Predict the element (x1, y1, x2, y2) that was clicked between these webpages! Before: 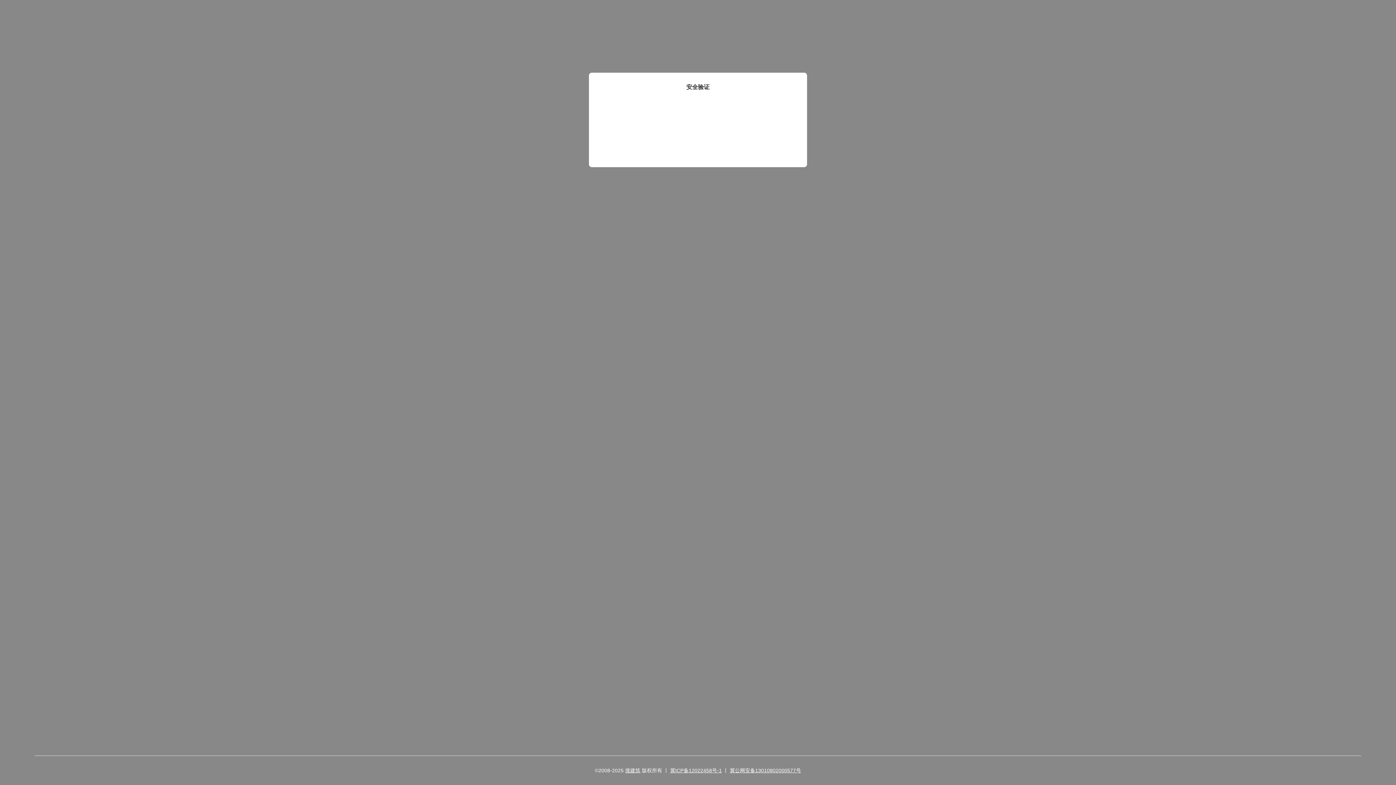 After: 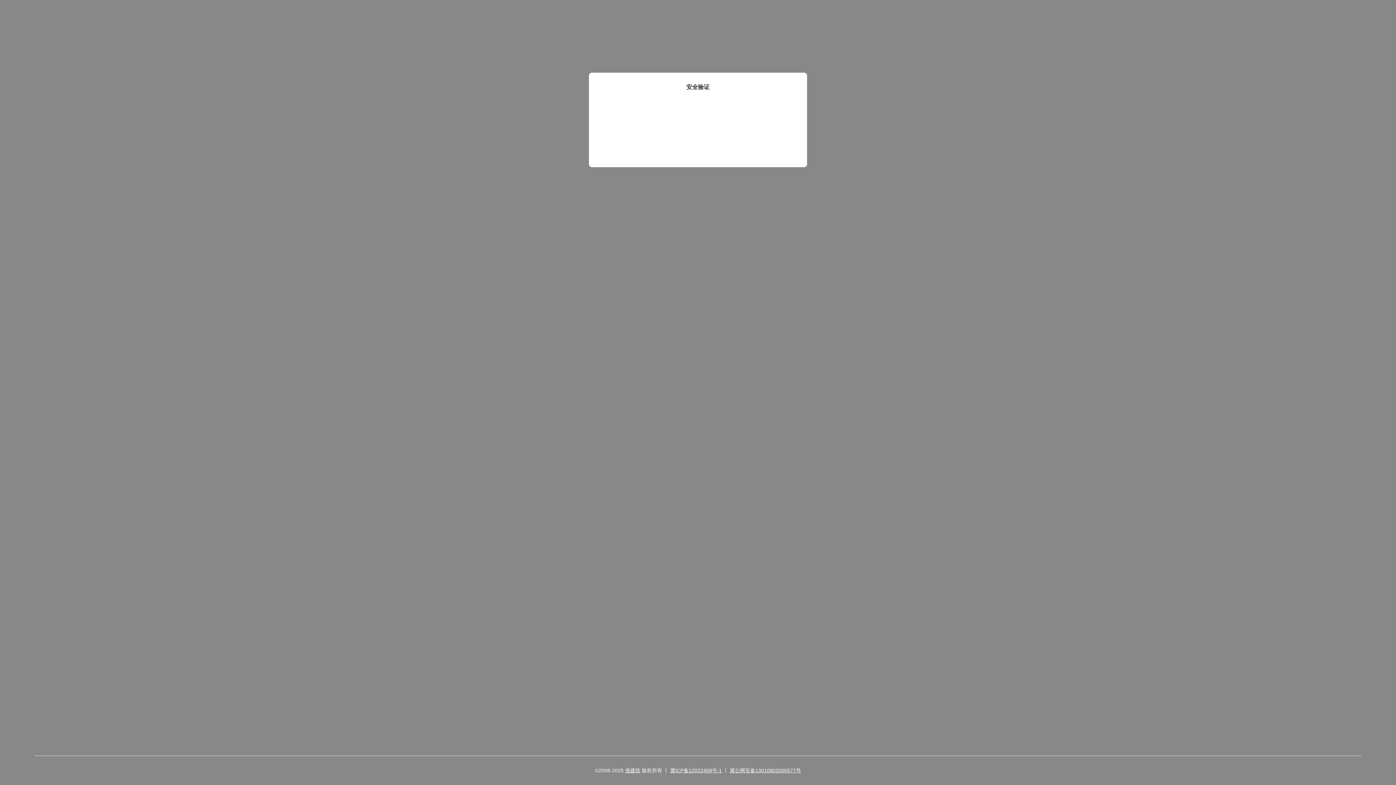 Action: label: 冀ICP备12022458号-1 bbox: (670, 768, 722, 773)